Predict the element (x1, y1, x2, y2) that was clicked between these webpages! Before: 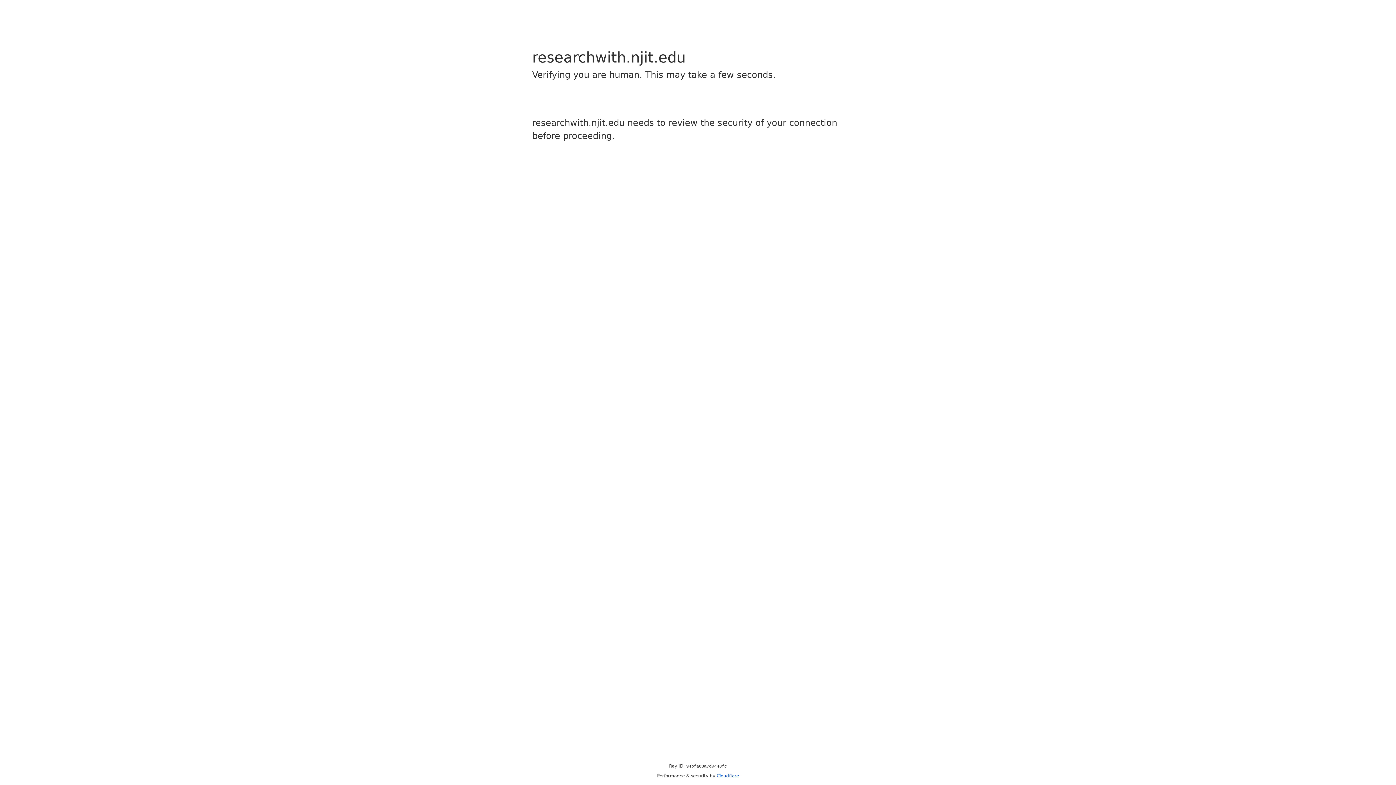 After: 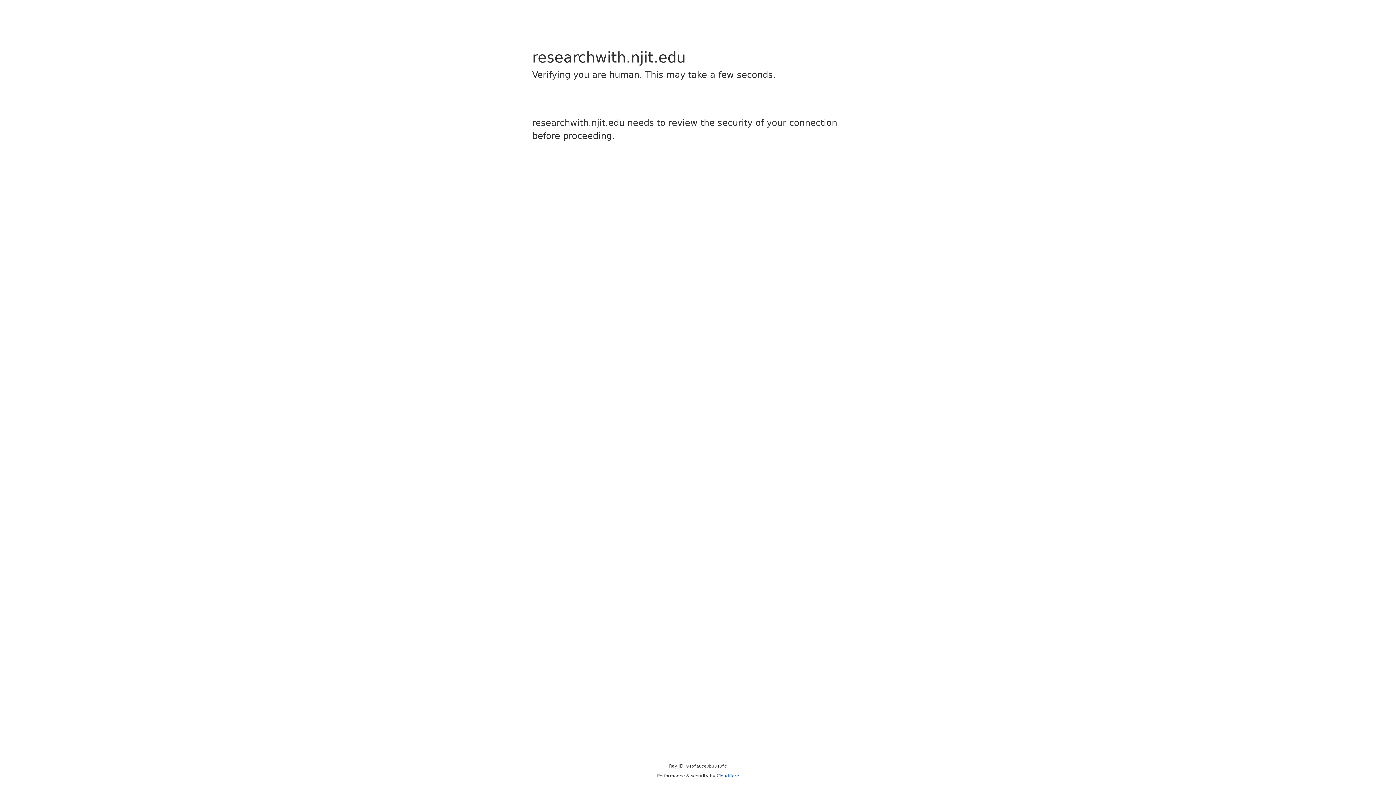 Action: bbox: (716, 773, 739, 778) label: Cloudflare